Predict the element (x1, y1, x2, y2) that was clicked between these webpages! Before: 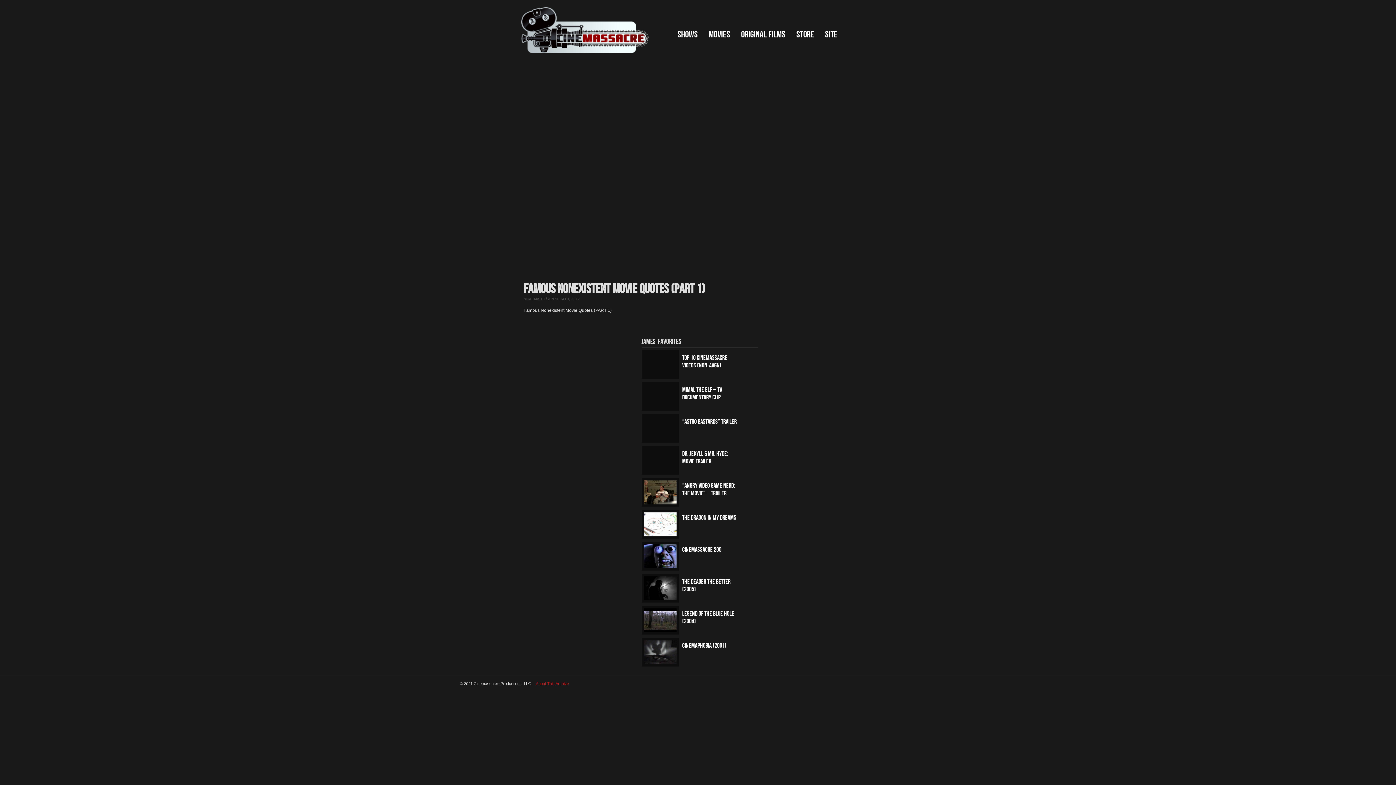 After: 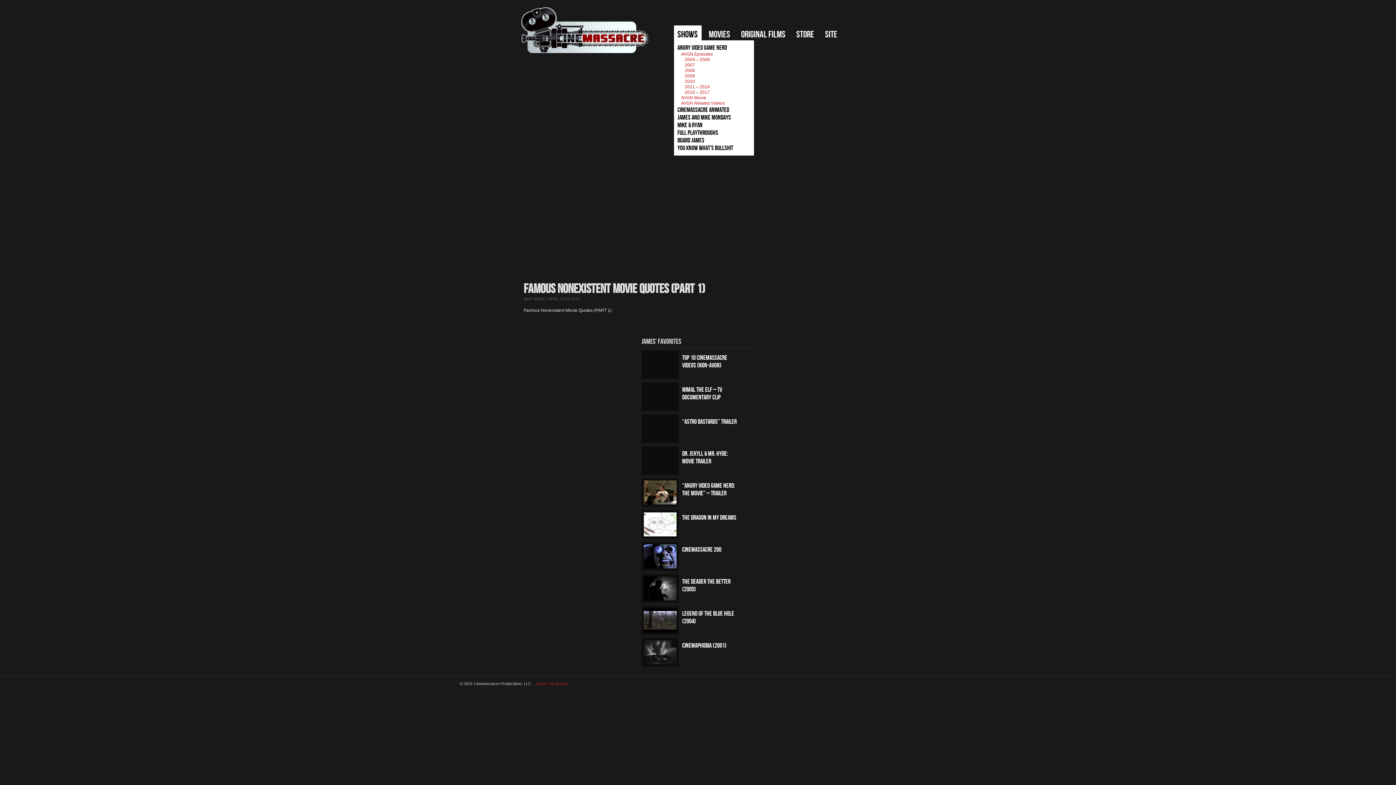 Action: bbox: (677, 29, 698, 40) label: Shows